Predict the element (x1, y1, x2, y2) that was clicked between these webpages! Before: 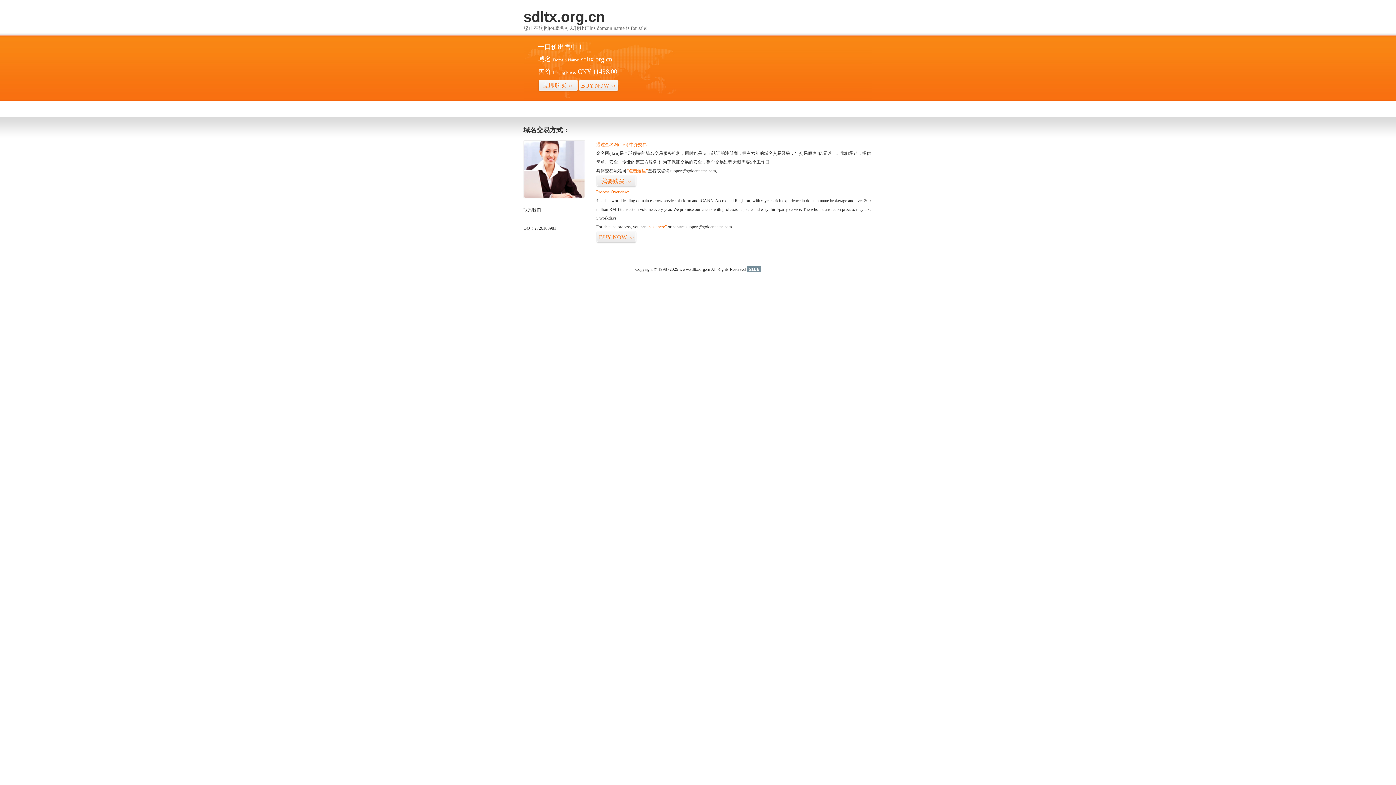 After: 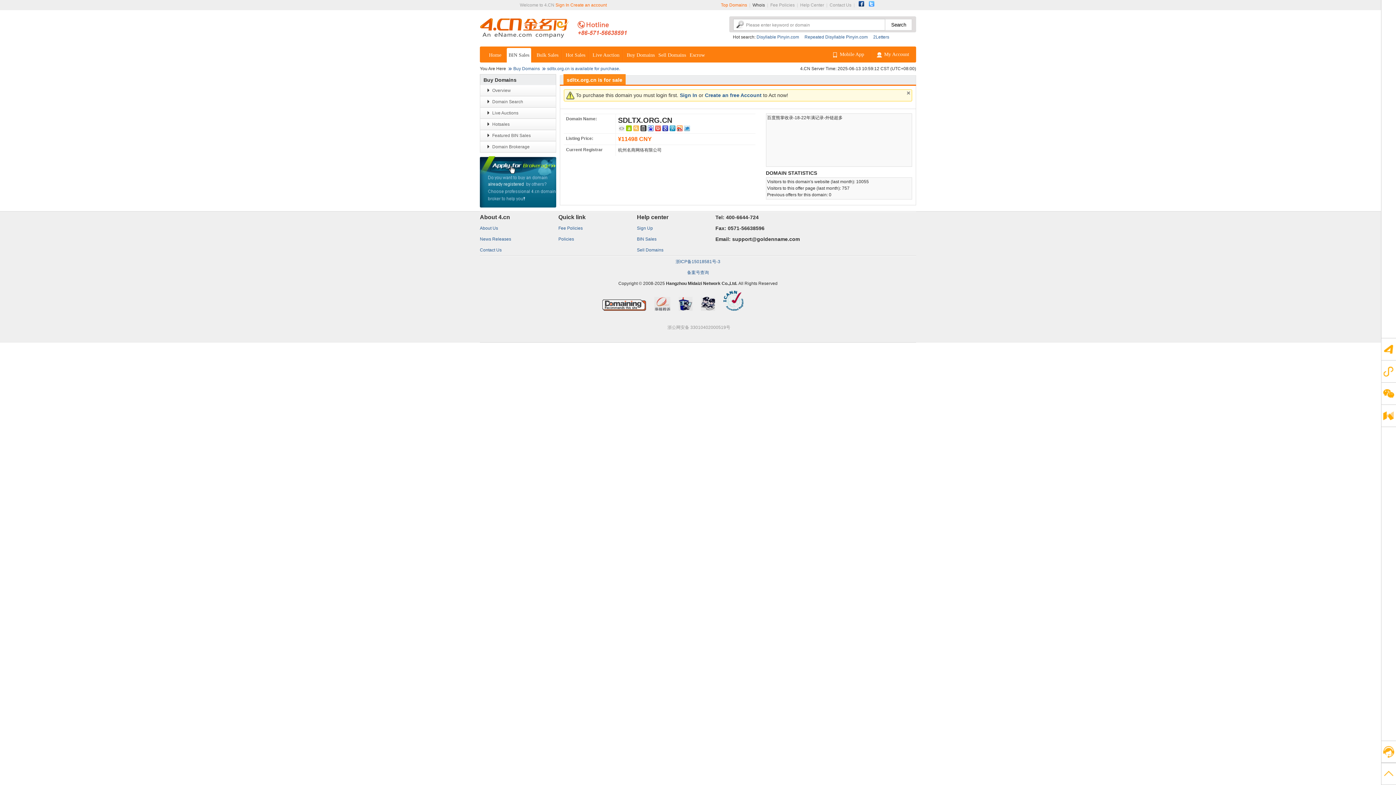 Action: bbox: (596, 175, 636, 187) label: 我要购买>>